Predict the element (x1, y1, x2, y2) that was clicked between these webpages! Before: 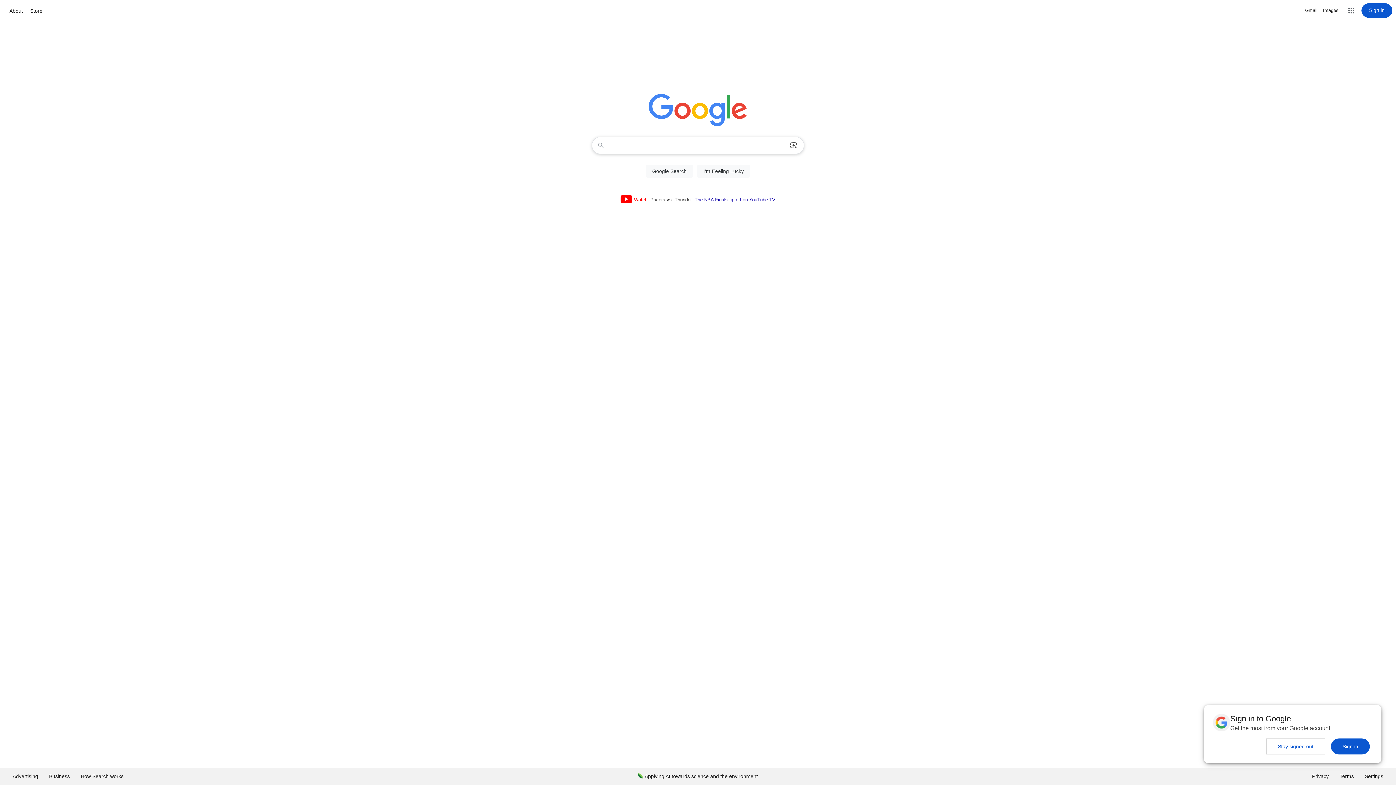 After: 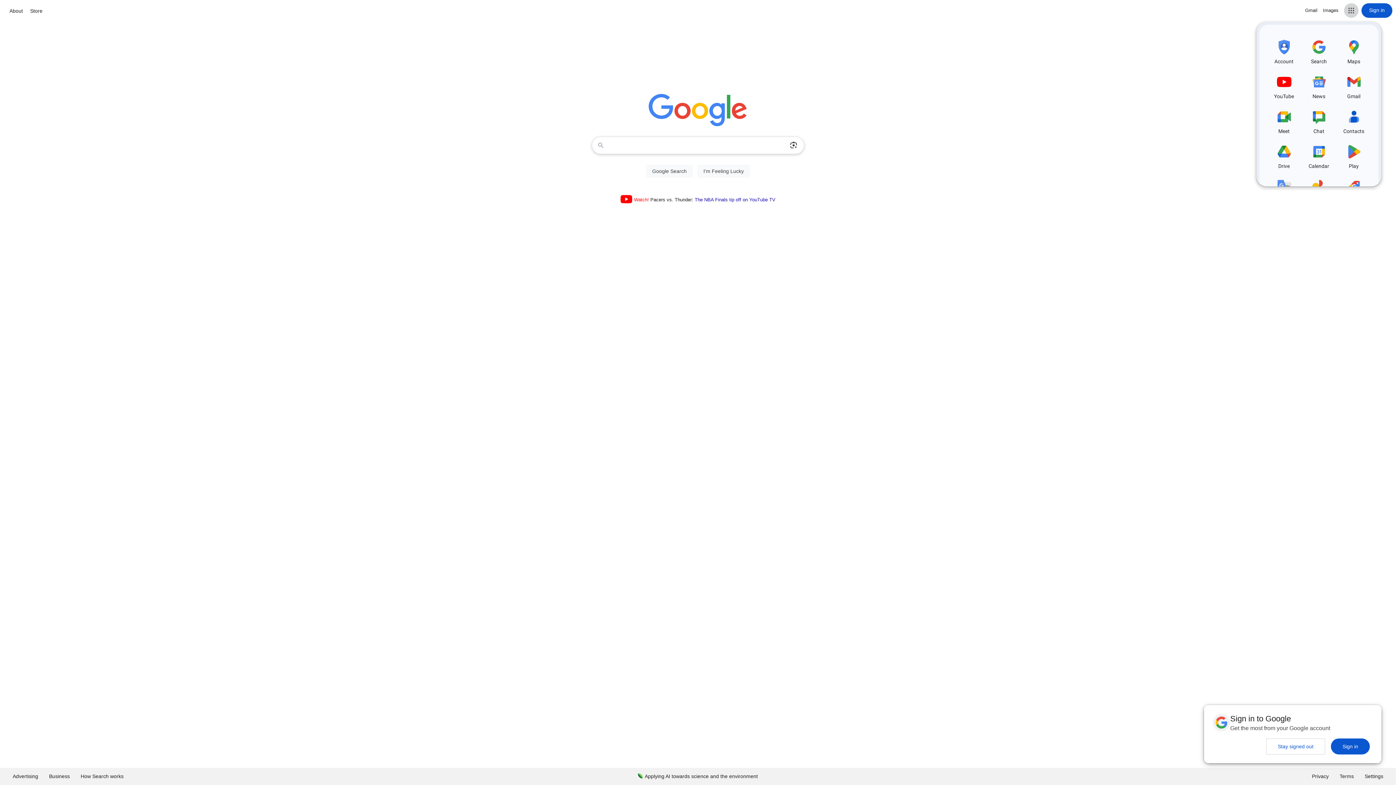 Action: label: Google apps bbox: (1344, 3, 1358, 17)